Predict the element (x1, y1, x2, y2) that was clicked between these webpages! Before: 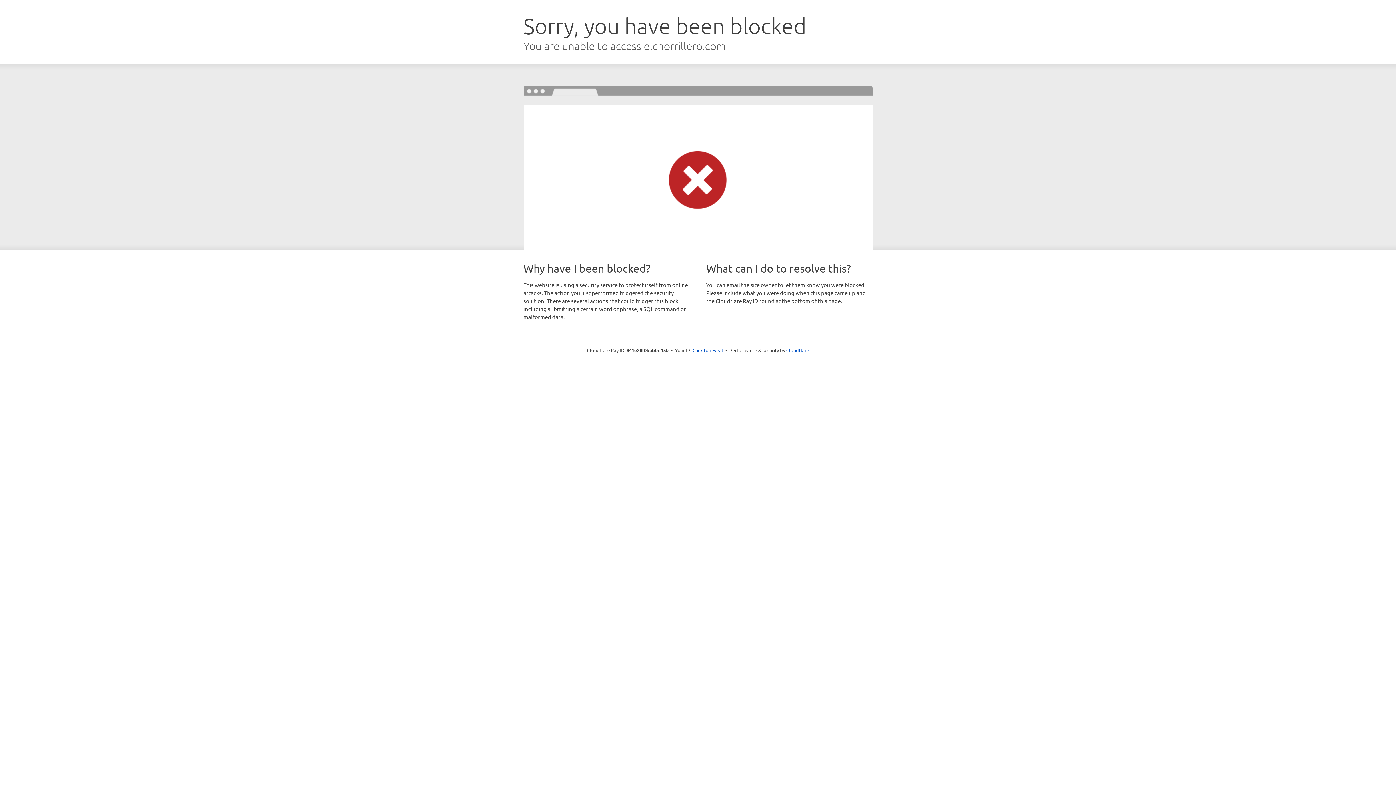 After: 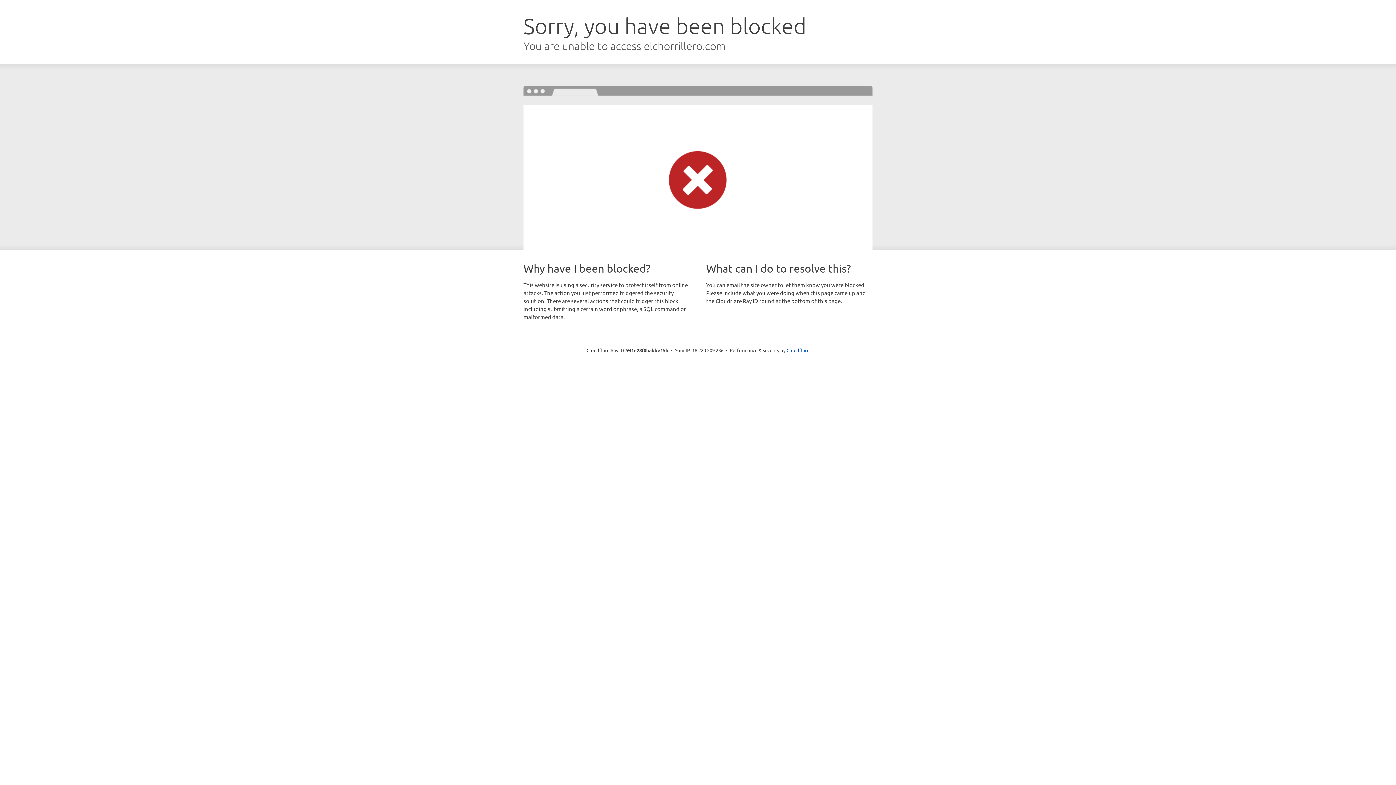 Action: label: Click to reveal bbox: (692, 346, 723, 353)